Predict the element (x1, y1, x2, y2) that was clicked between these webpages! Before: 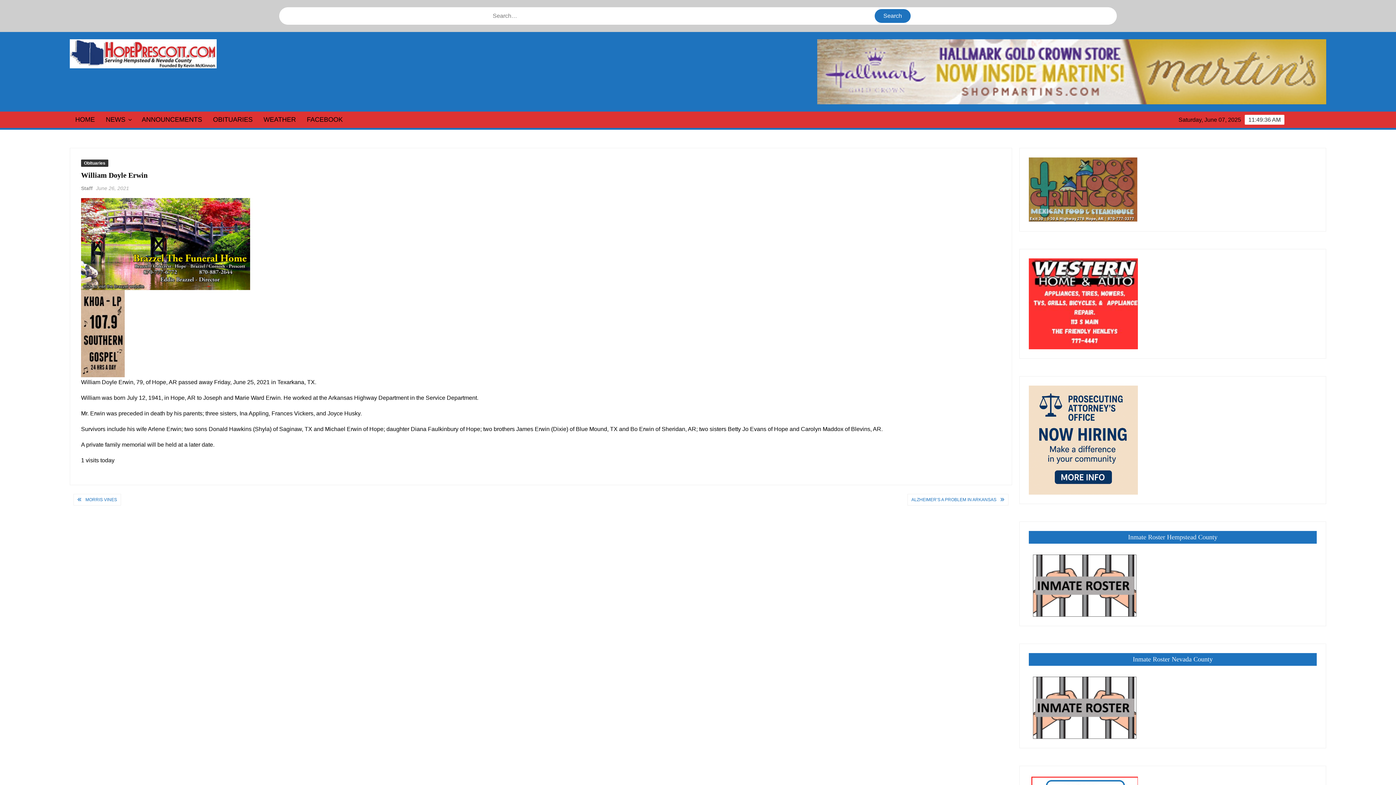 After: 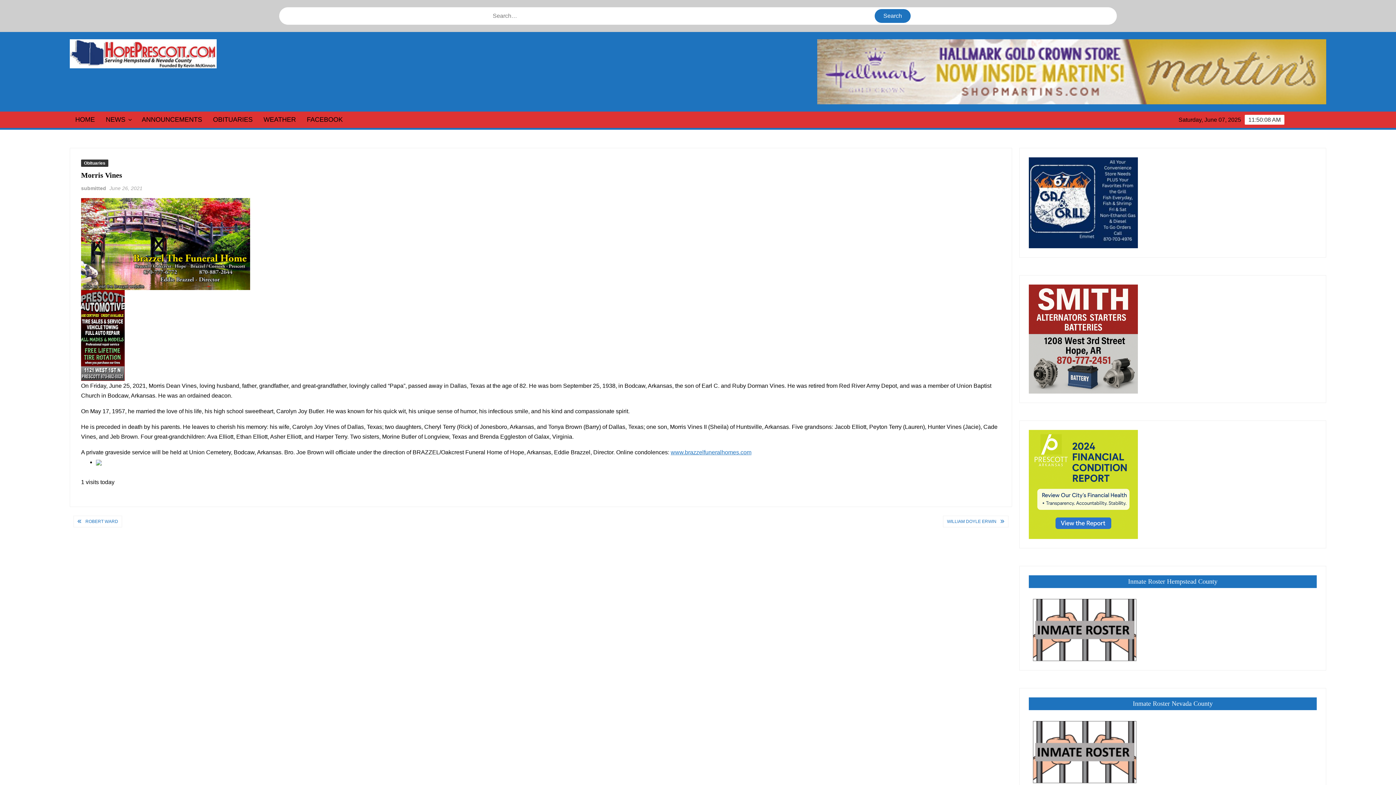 Action: label: MORRIS VINES bbox: (81, 494, 120, 505)